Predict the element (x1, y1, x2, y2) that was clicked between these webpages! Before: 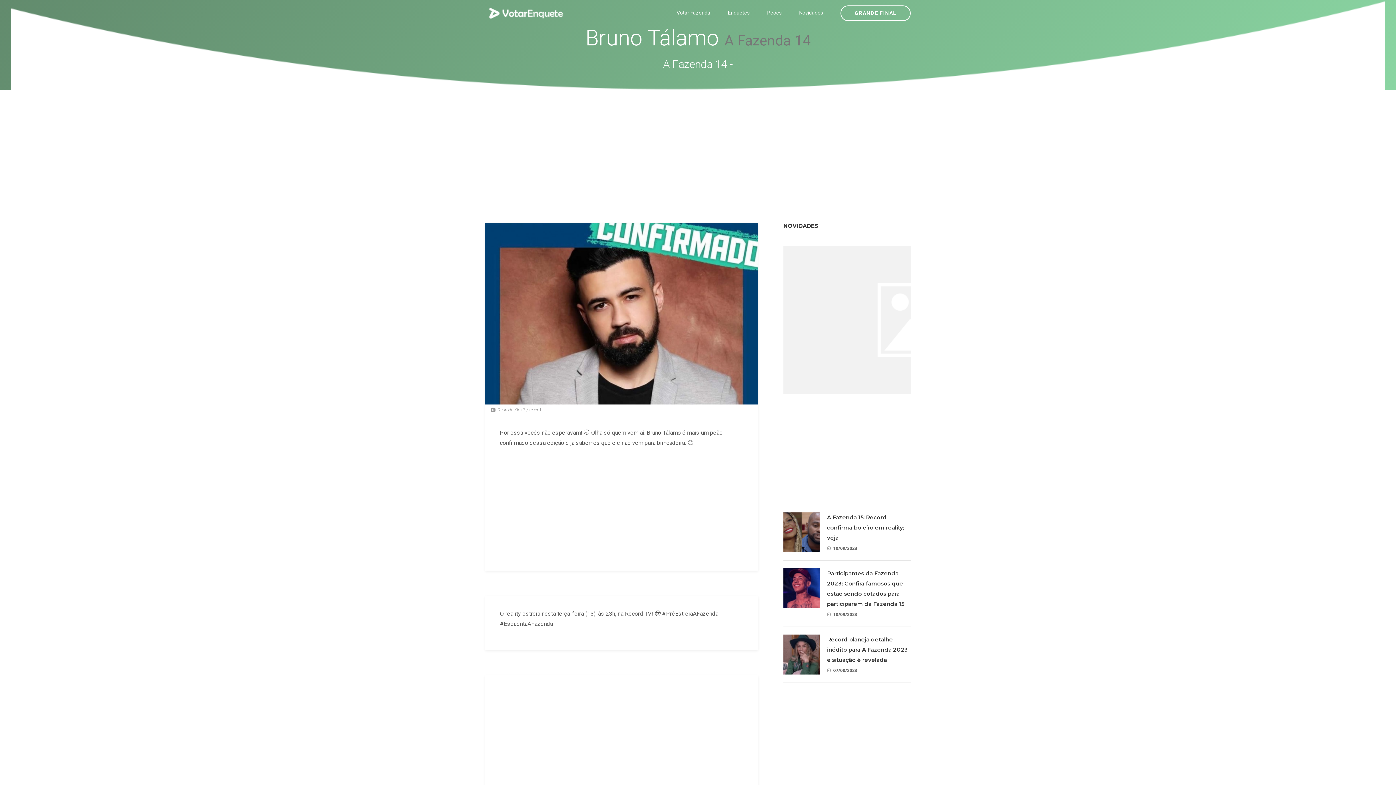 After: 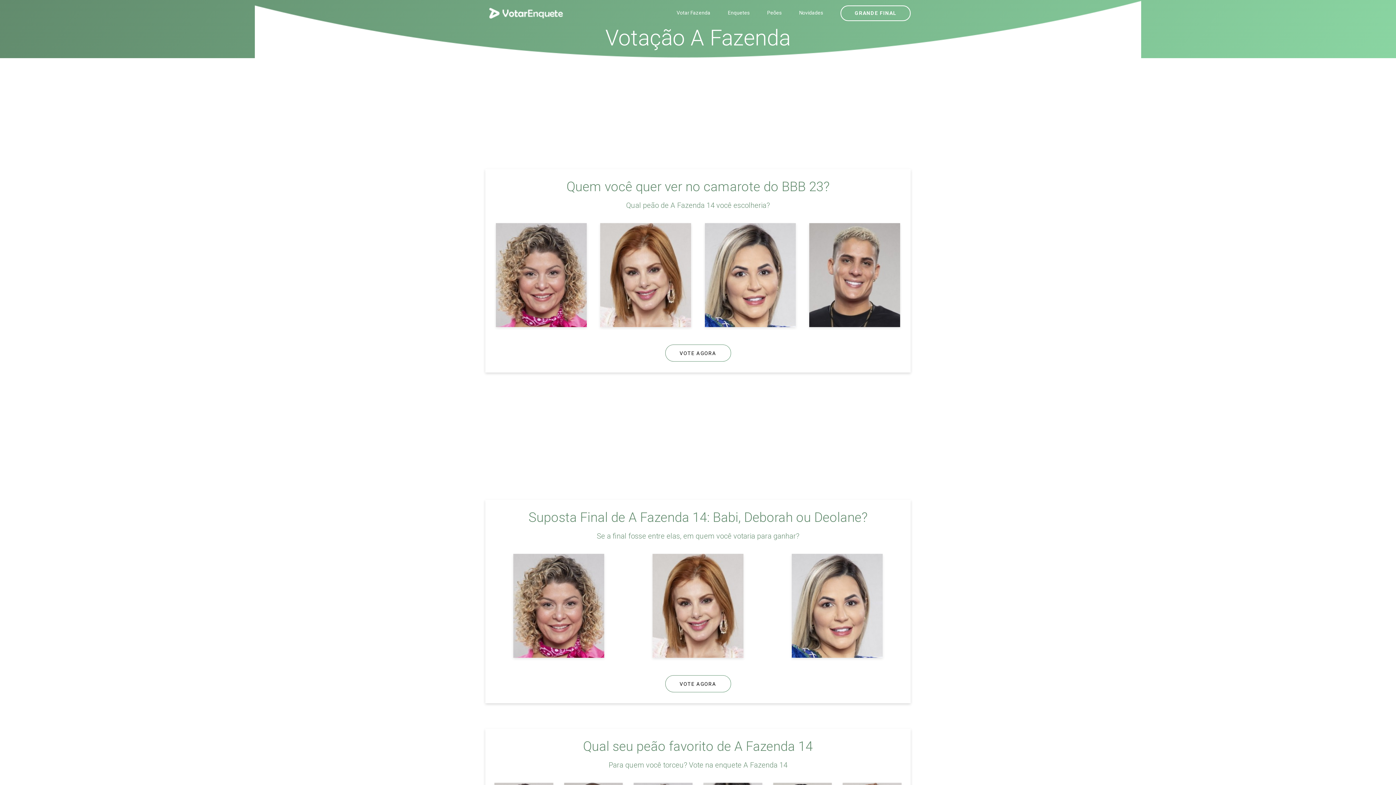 Action: label: Votar Fazenda bbox: (676, 7, 710, 18)